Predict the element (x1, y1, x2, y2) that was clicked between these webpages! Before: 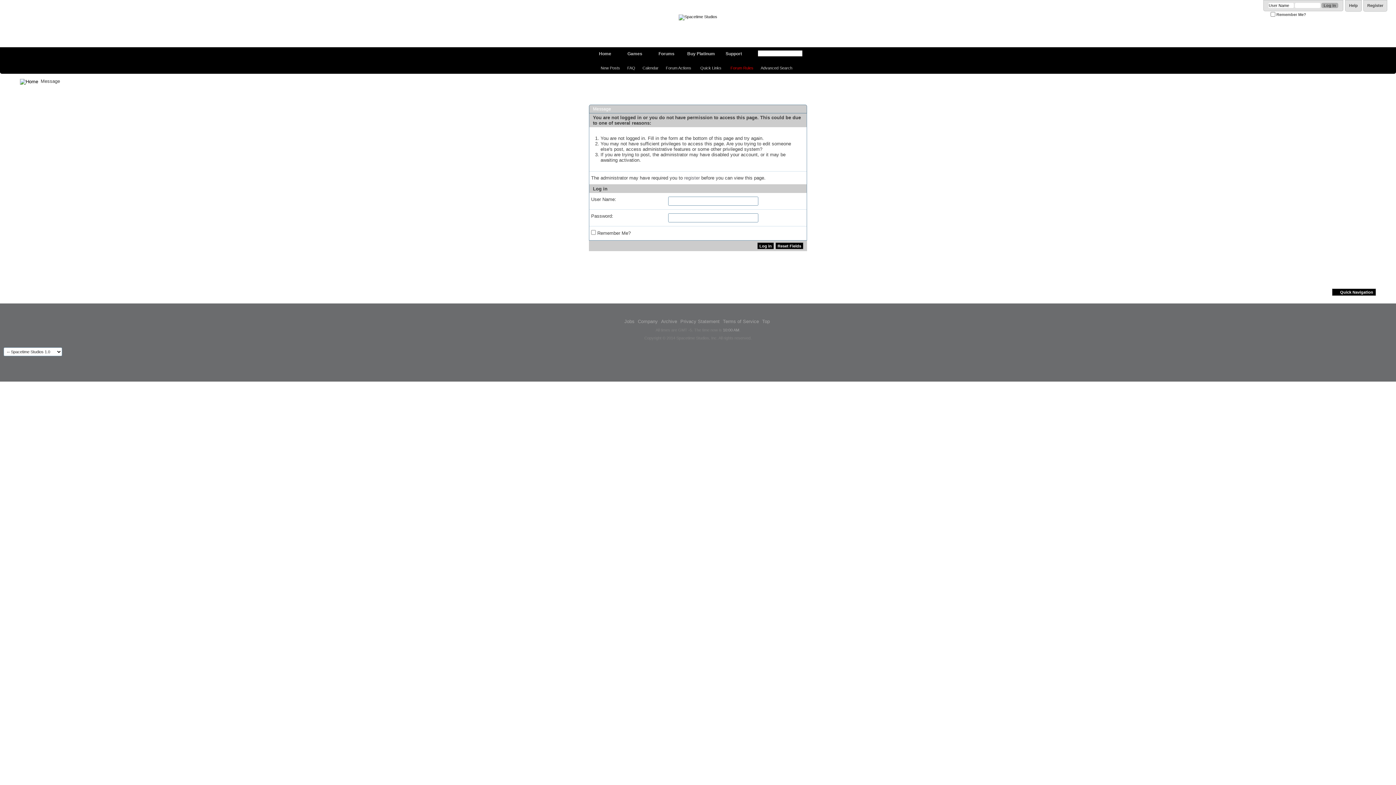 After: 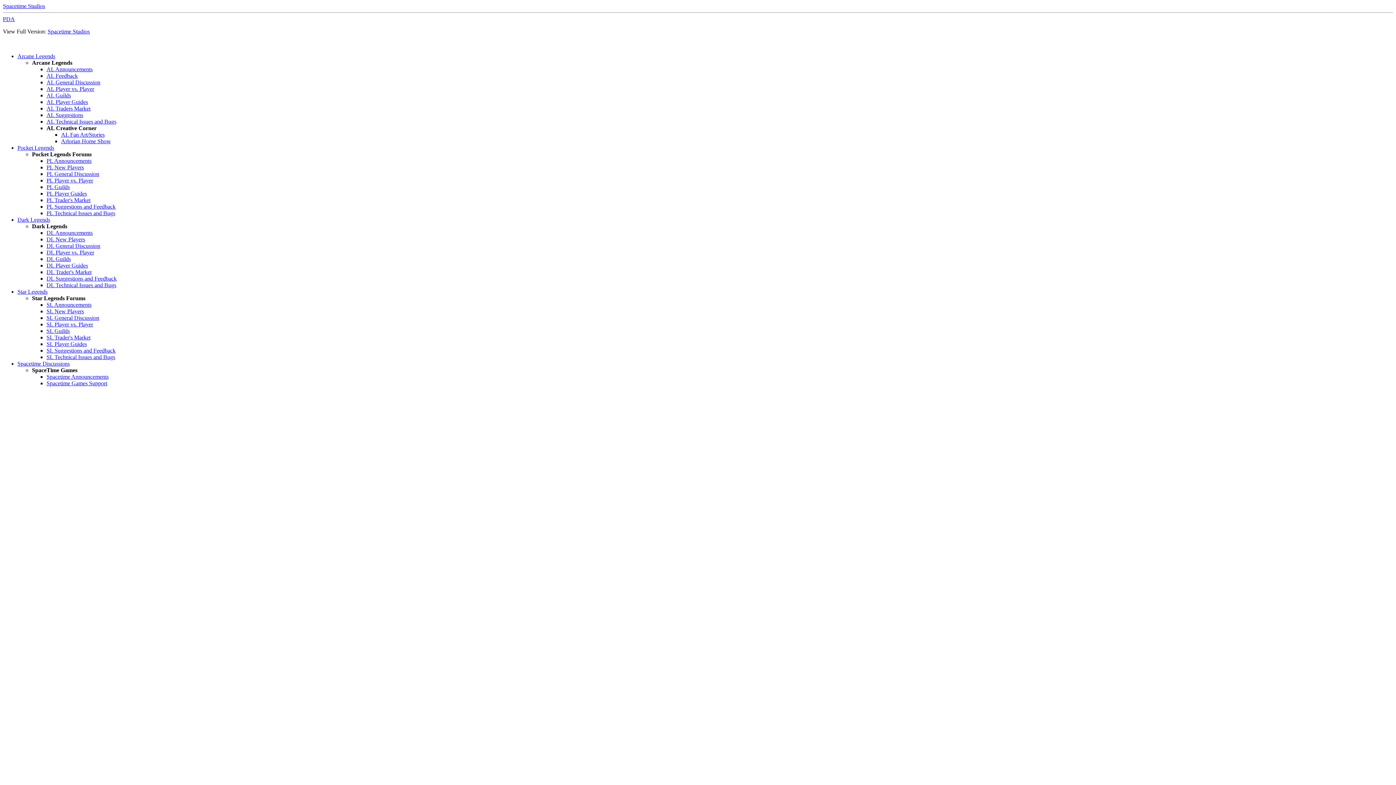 Action: label: Archive bbox: (661, 318, 677, 324)